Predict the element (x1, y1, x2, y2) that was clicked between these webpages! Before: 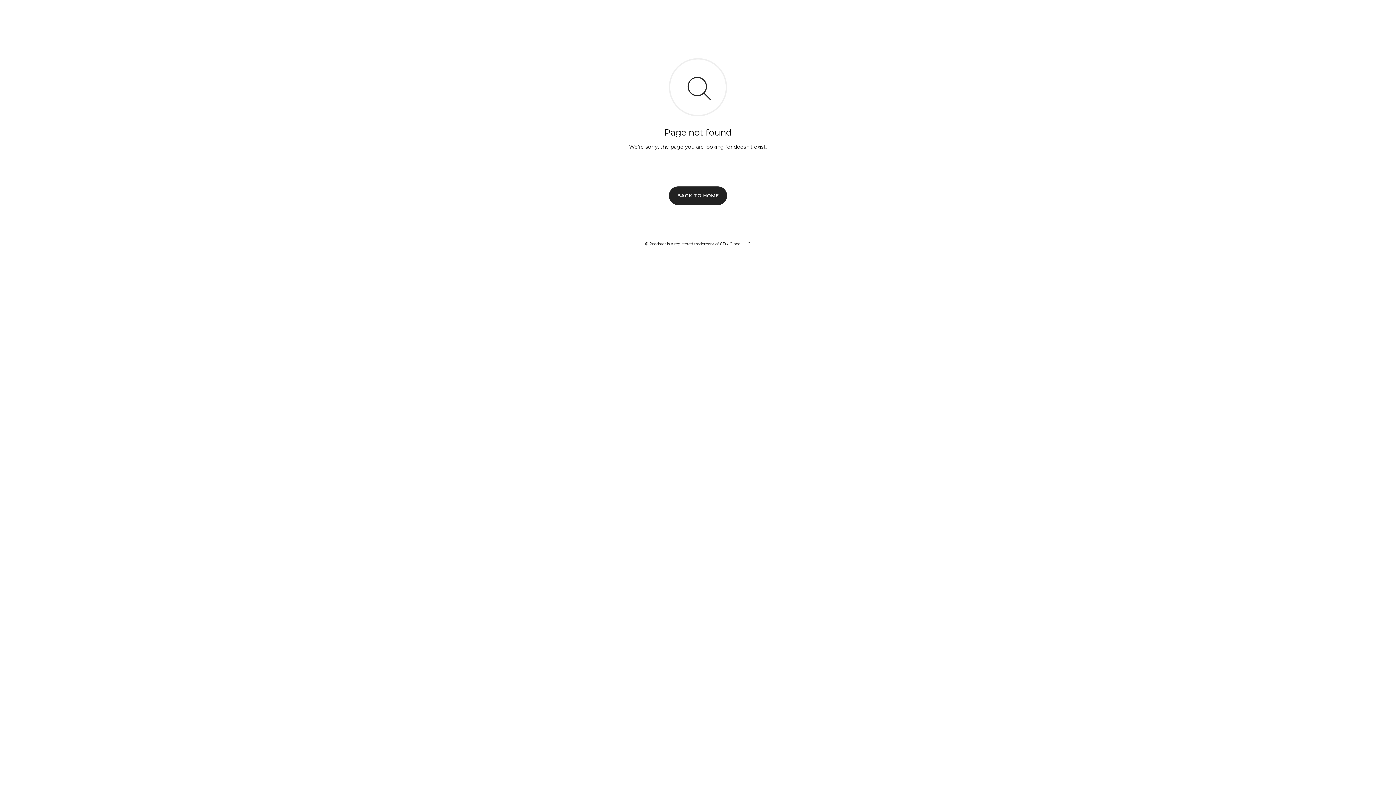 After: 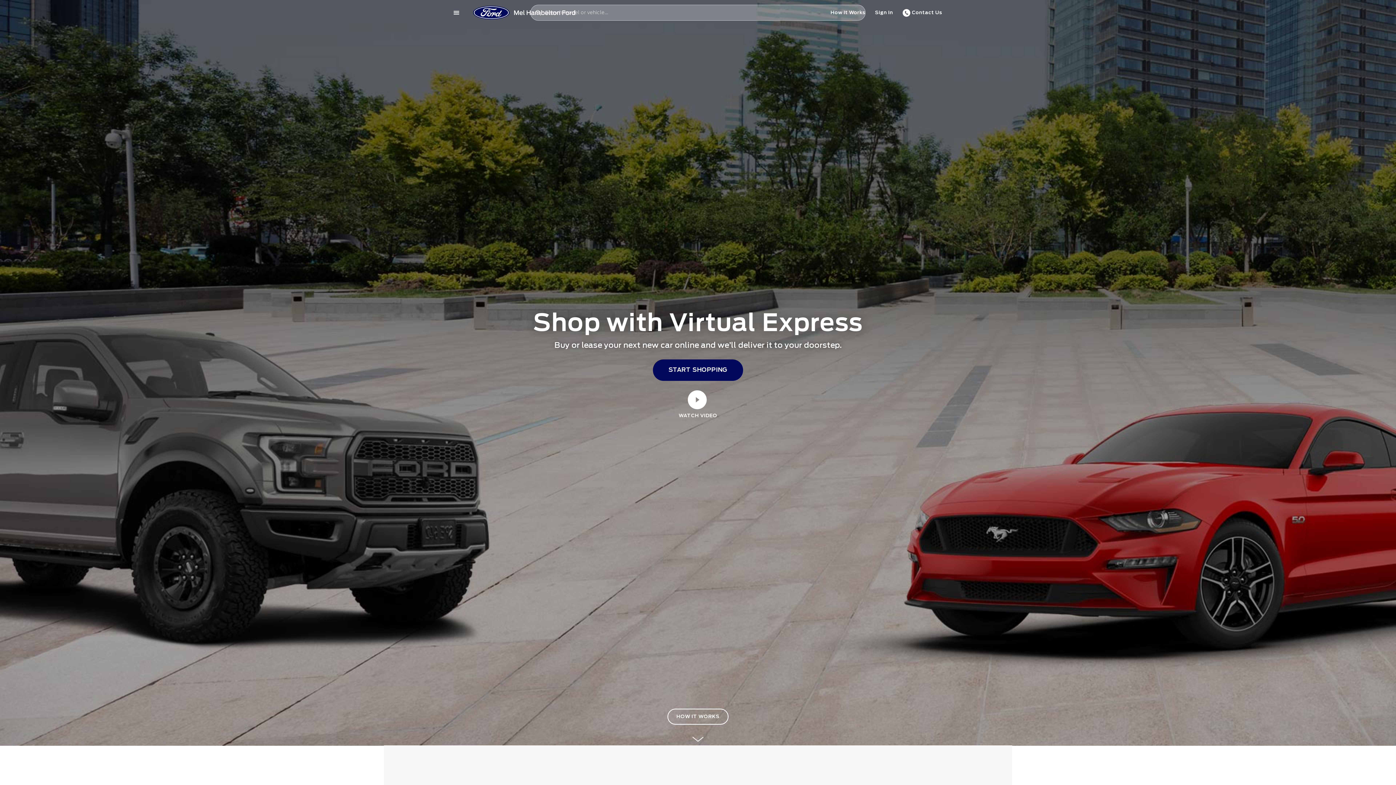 Action: bbox: (669, 186, 727, 204) label: BACK TO HOME